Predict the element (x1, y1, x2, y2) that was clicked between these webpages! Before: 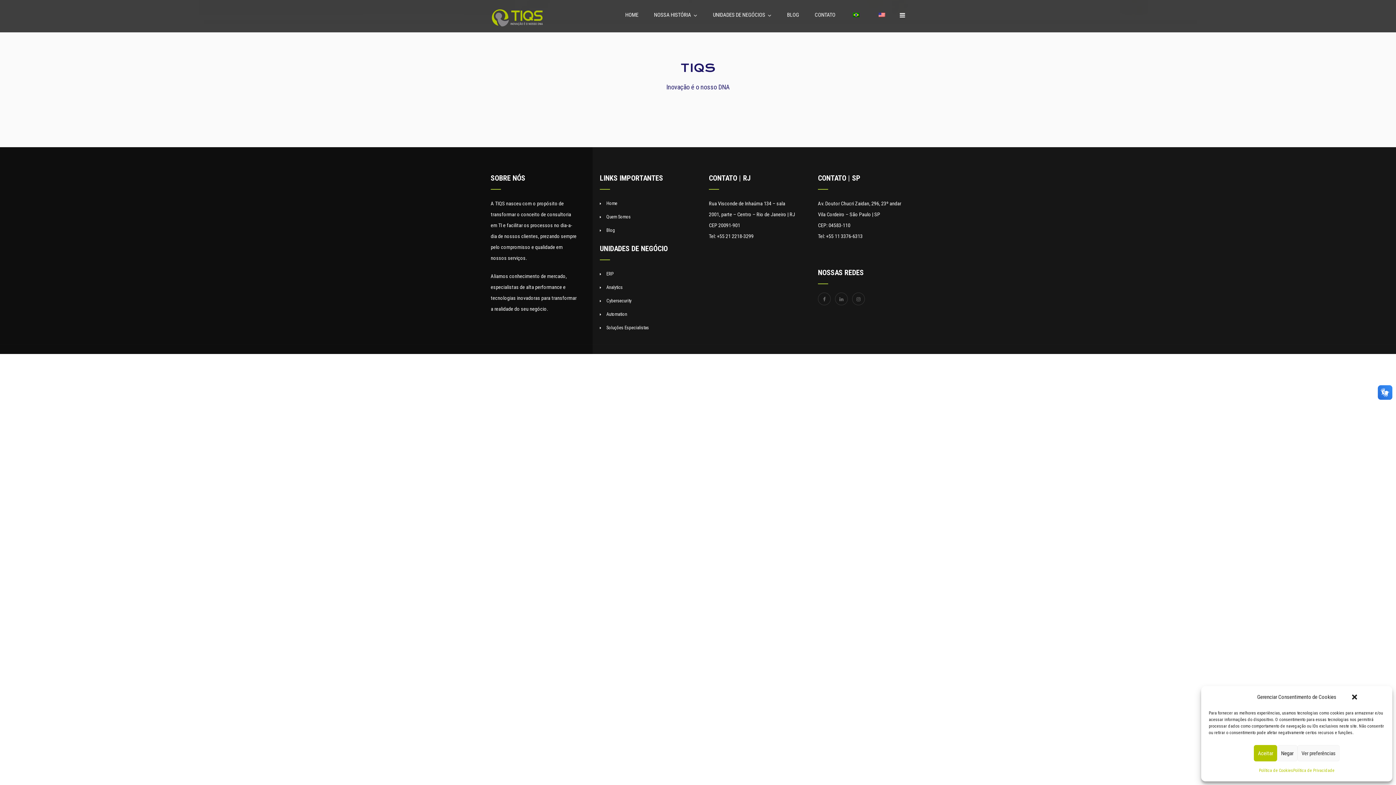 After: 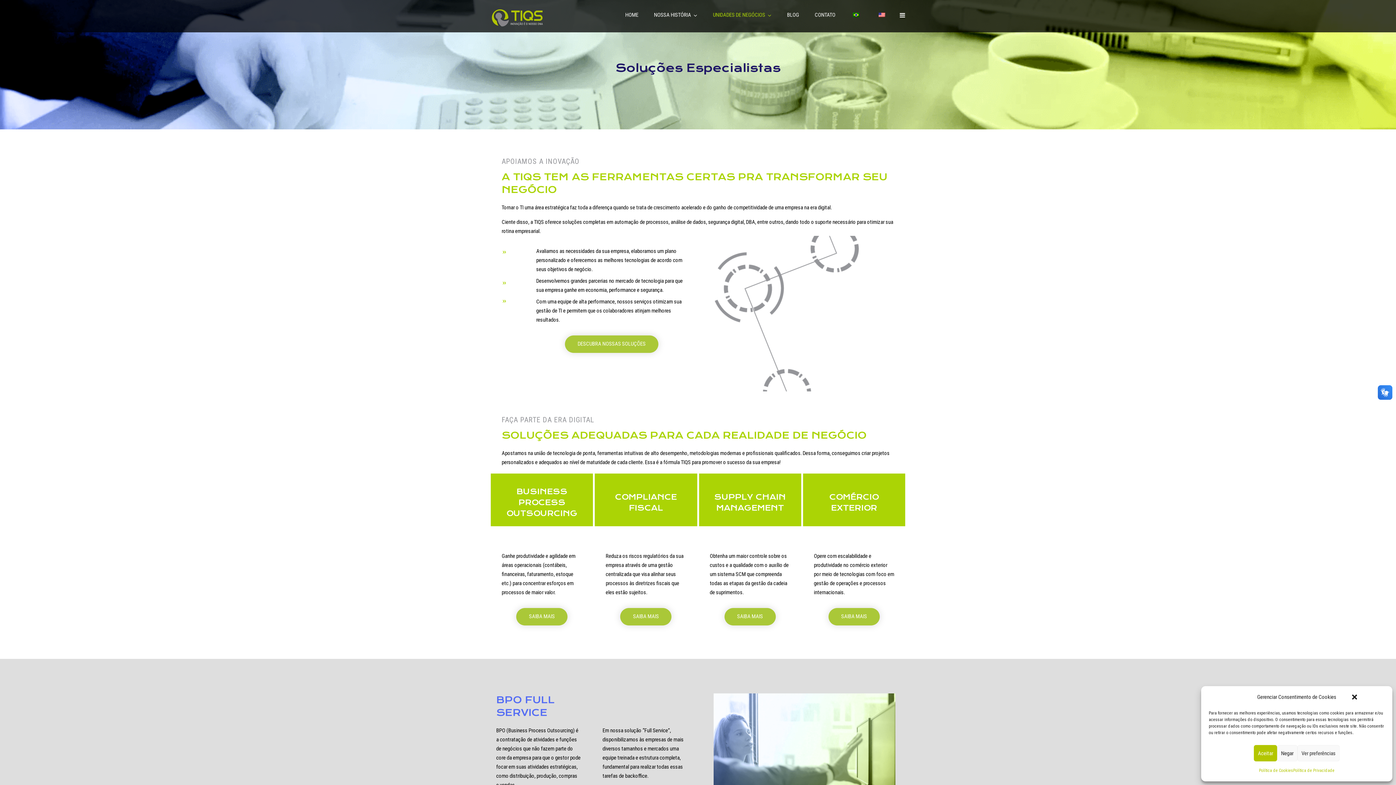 Action: label: Soluções Especialistas bbox: (606, 325, 649, 330)